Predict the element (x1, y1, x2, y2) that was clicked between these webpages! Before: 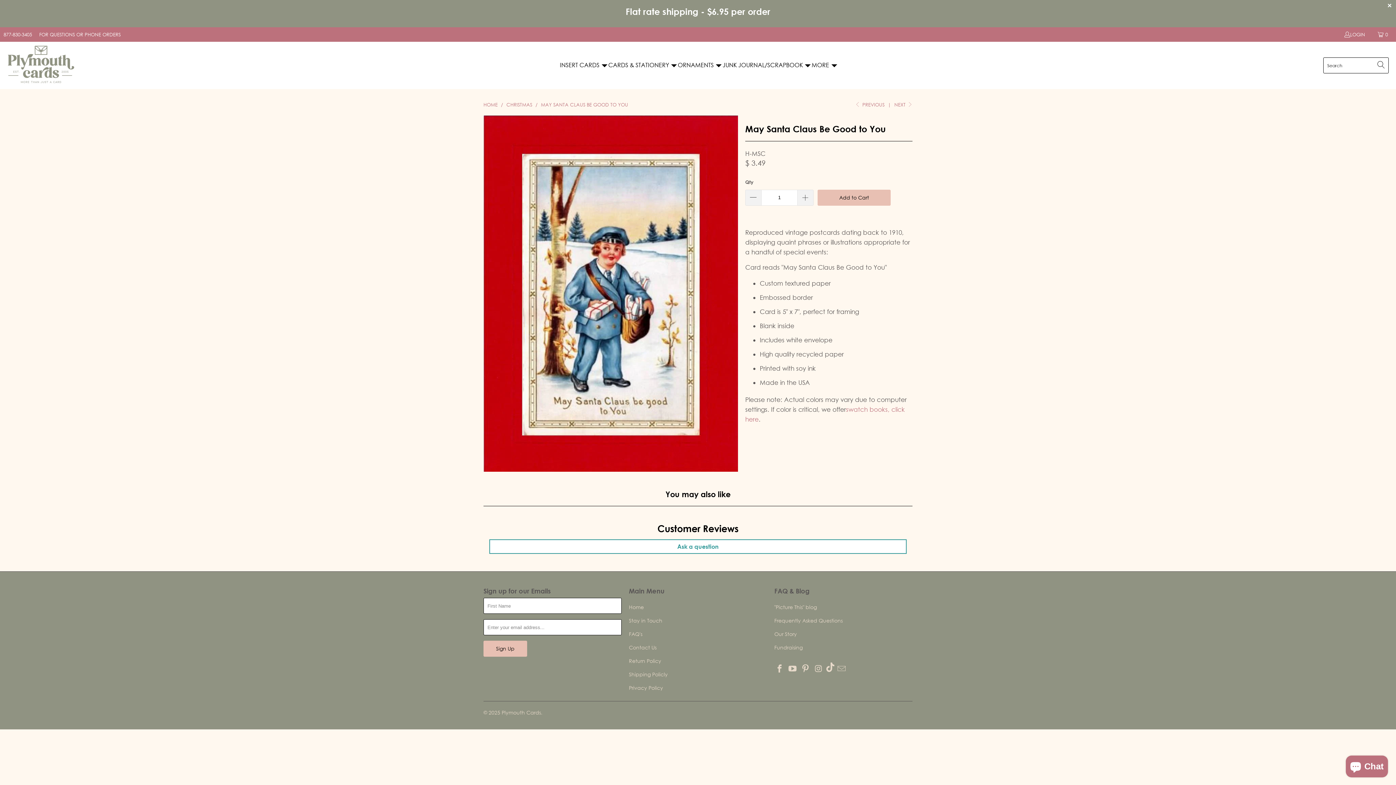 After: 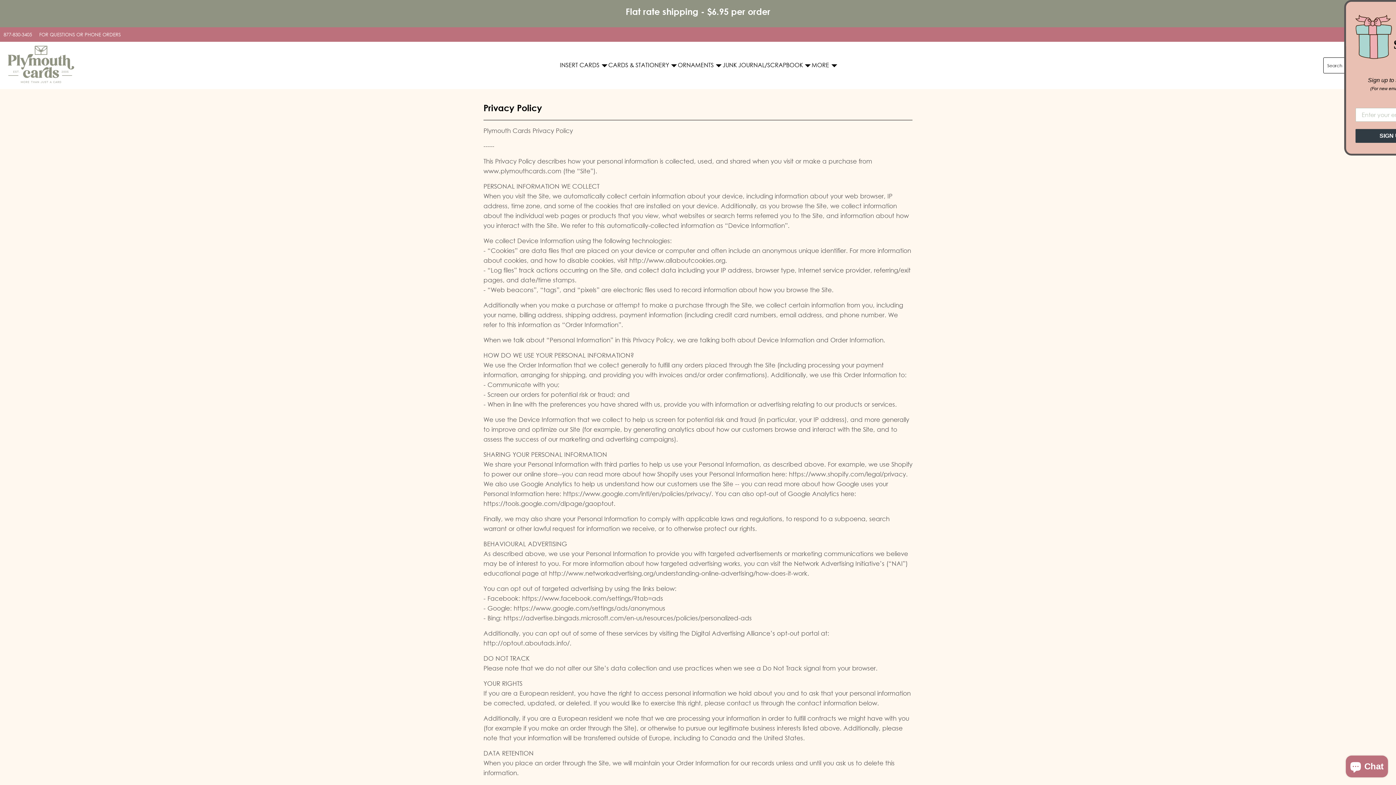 Action: label: Privacy Policy bbox: (629, 685, 663, 691)